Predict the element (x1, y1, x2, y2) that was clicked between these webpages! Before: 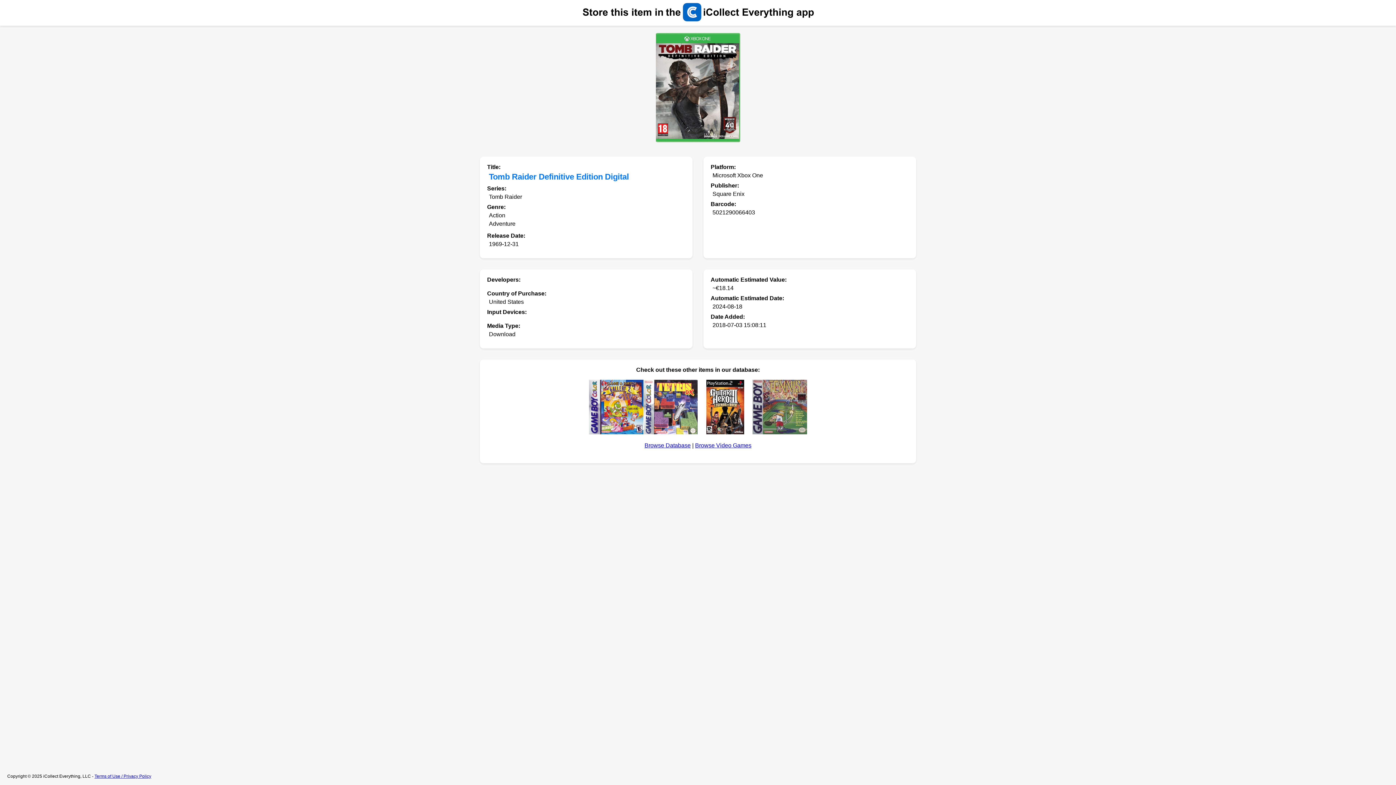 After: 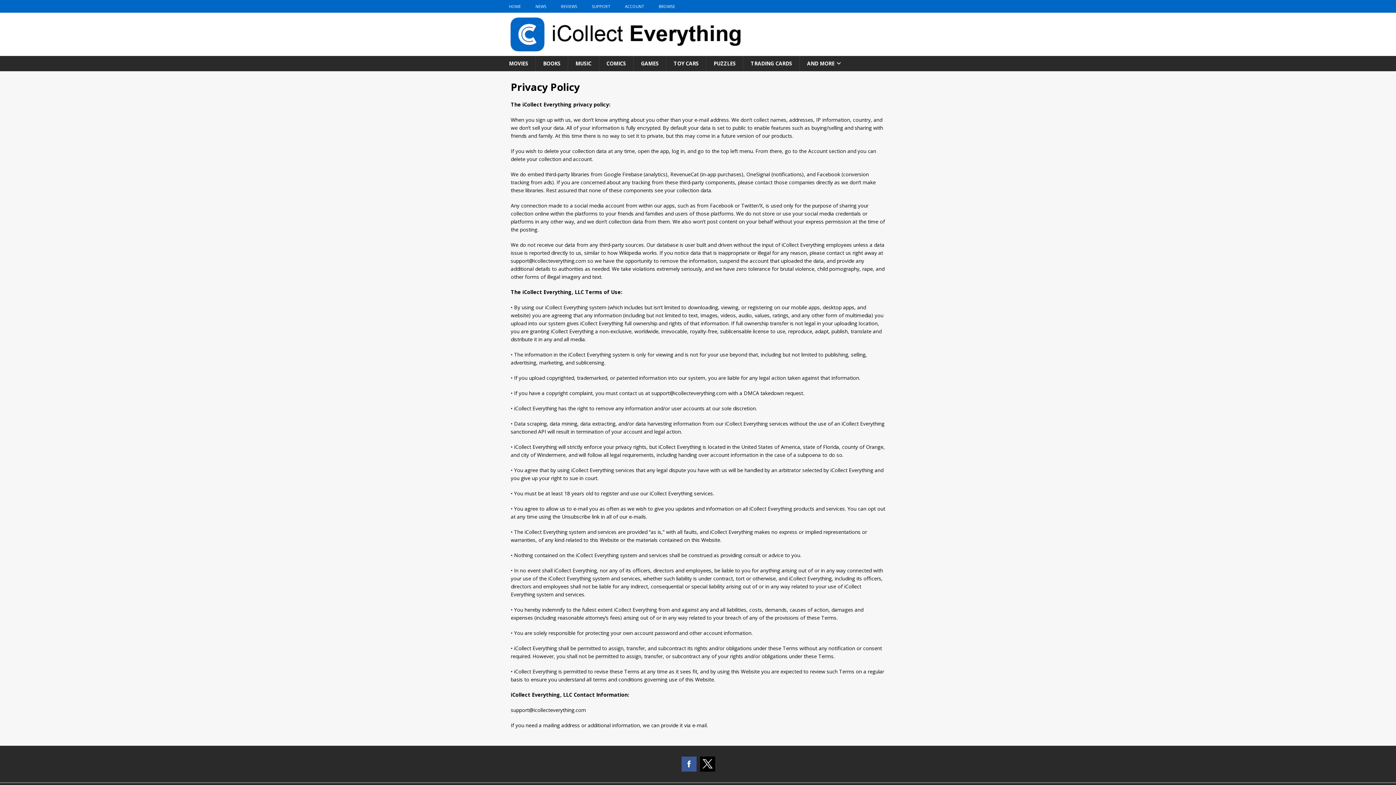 Action: label: Terms of Use / Privacy Policy bbox: (94, 774, 151, 779)